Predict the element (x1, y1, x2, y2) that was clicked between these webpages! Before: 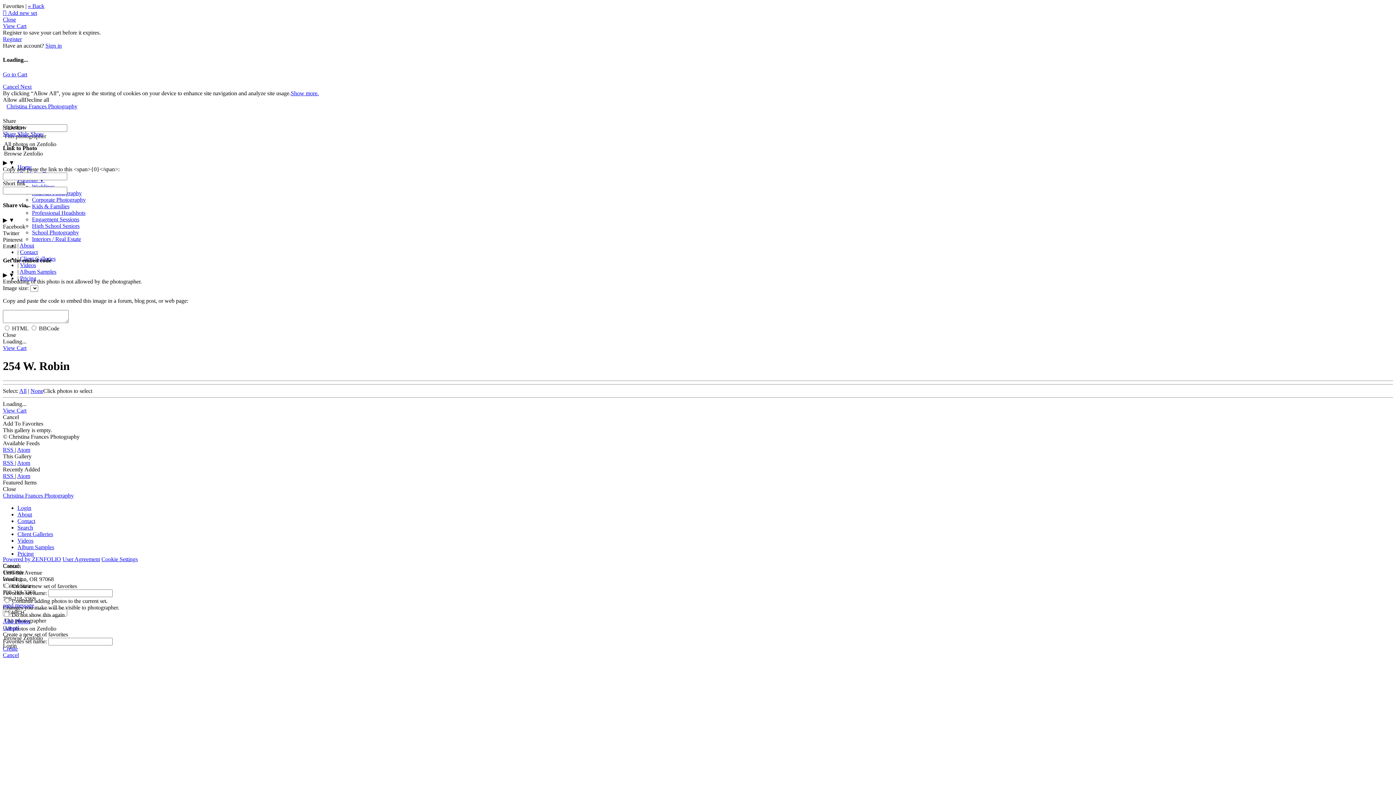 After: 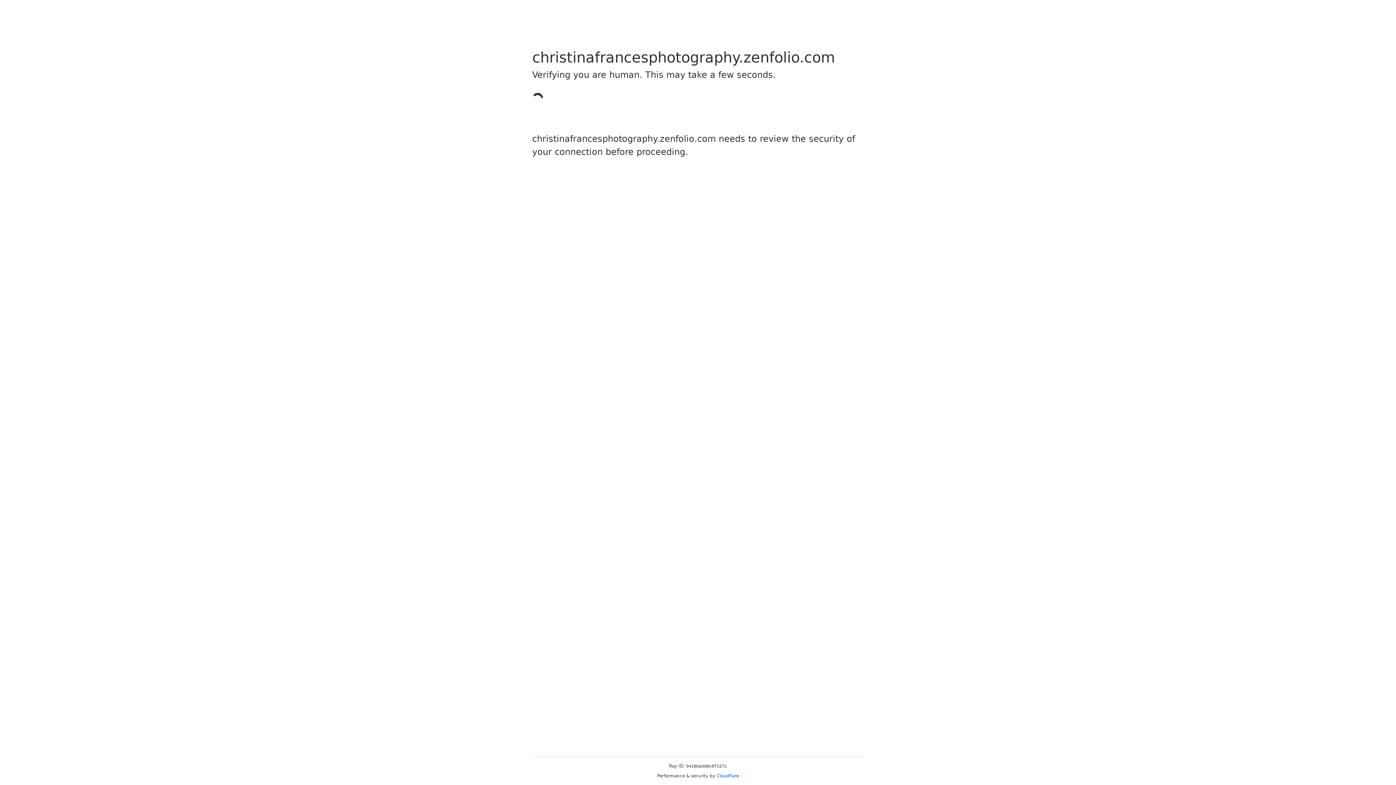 Action: bbox: (17, 518, 35, 524) label: Contact